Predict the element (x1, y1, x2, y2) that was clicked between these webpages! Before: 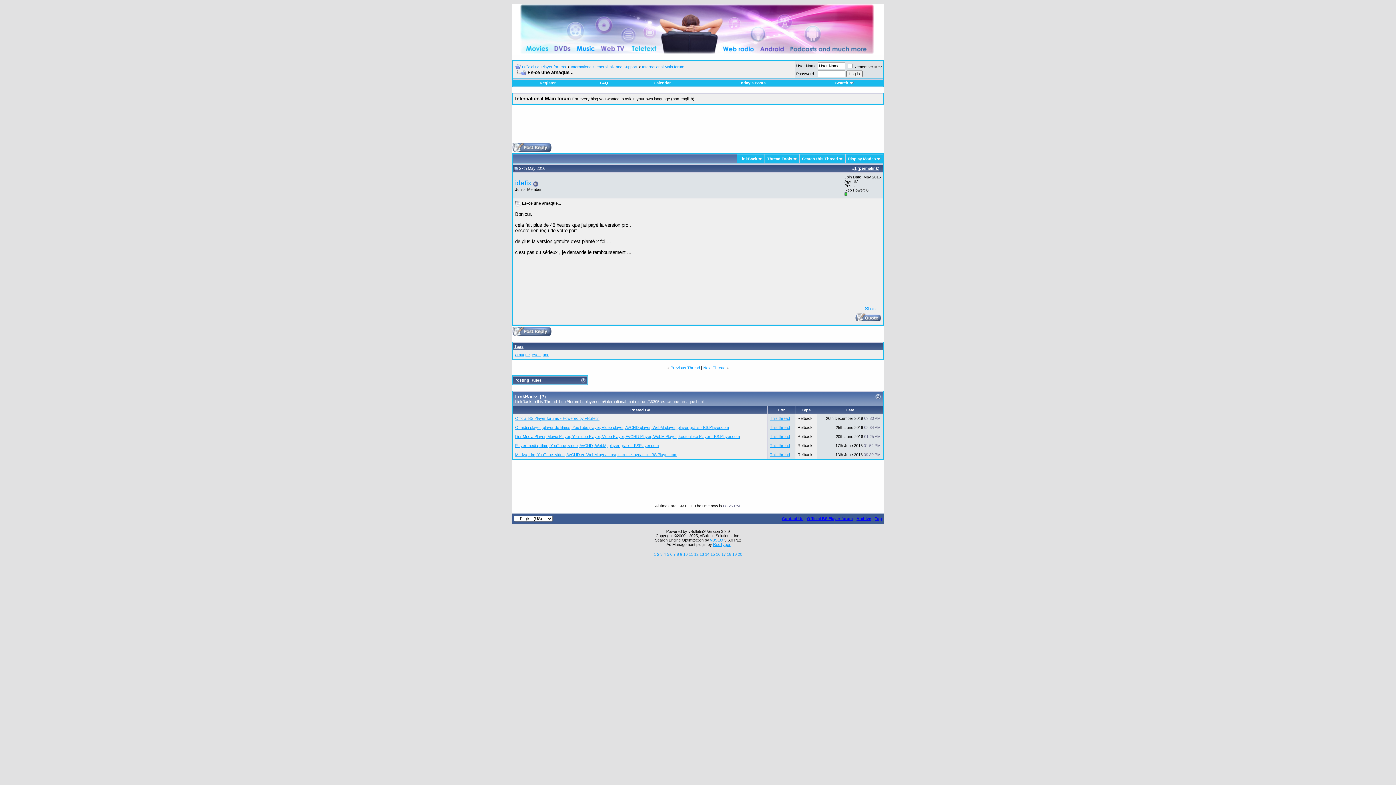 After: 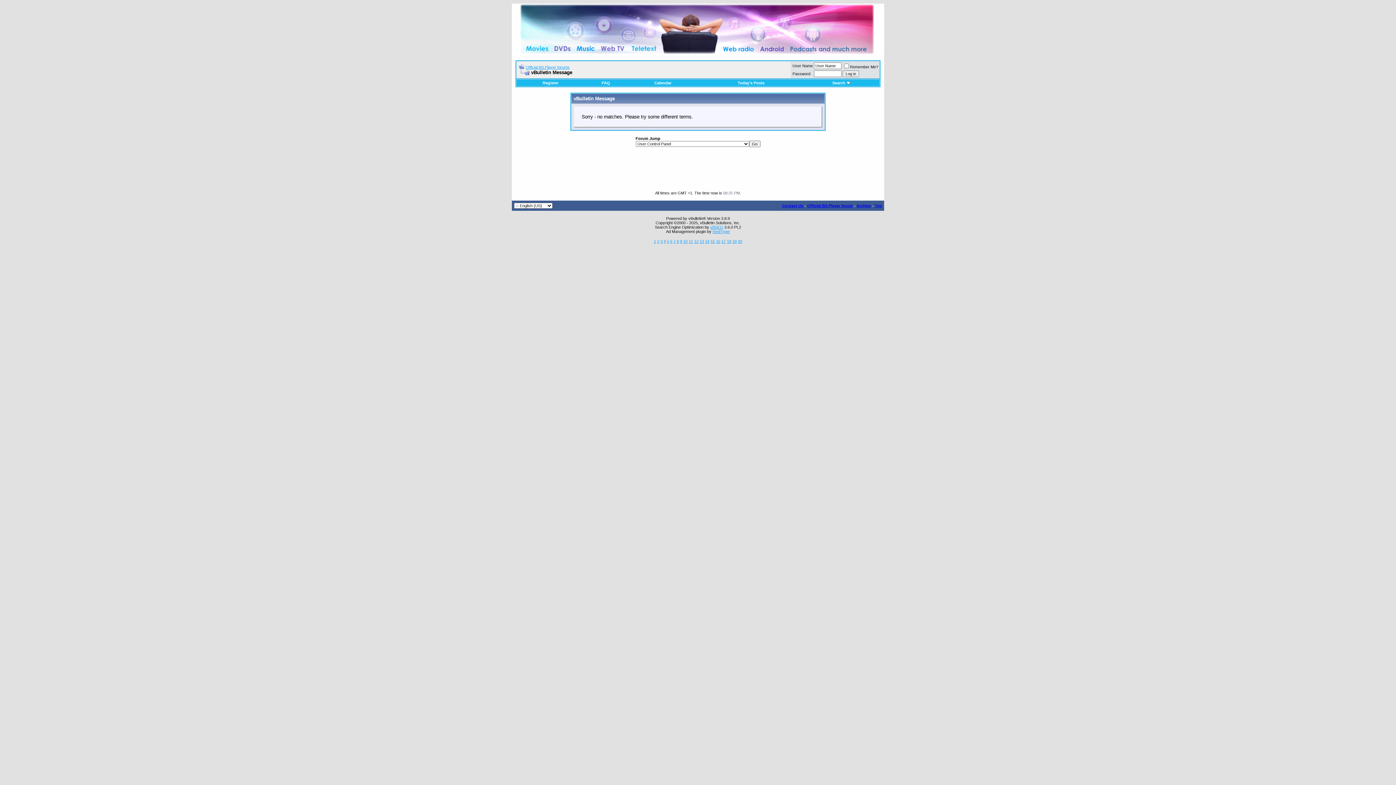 Action: label: Today's Posts bbox: (738, 80, 765, 85)